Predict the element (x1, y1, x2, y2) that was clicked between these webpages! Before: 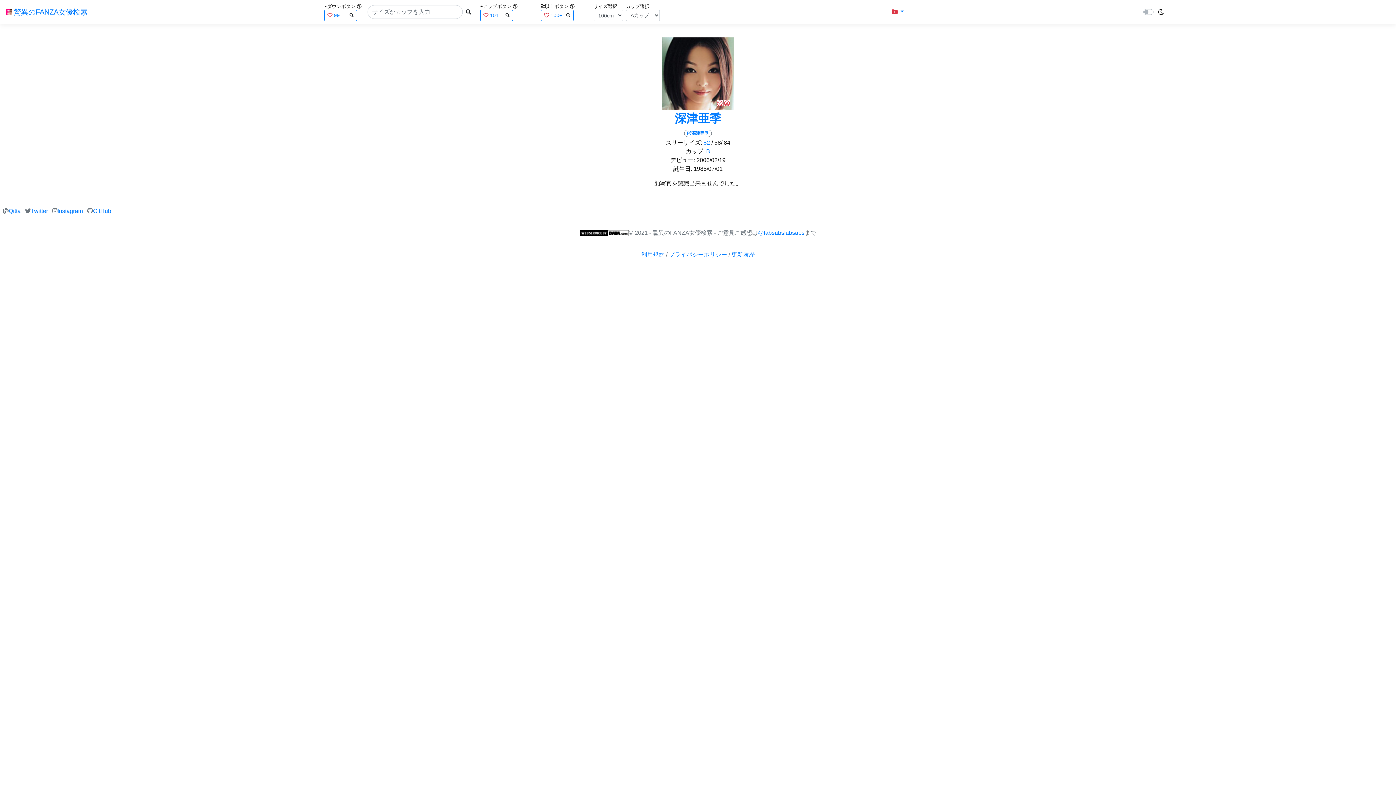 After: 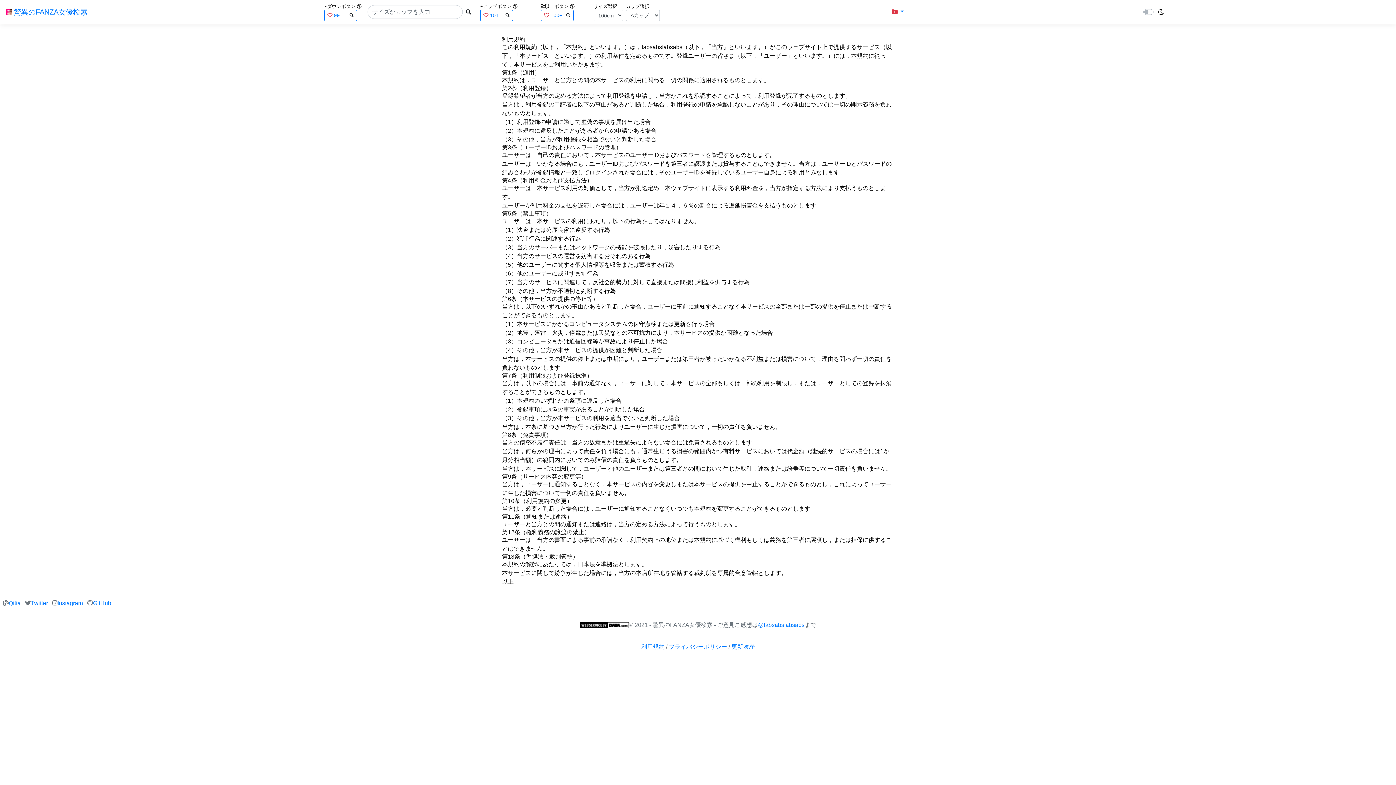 Action: label: 利用規約 bbox: (641, 251, 664, 257)